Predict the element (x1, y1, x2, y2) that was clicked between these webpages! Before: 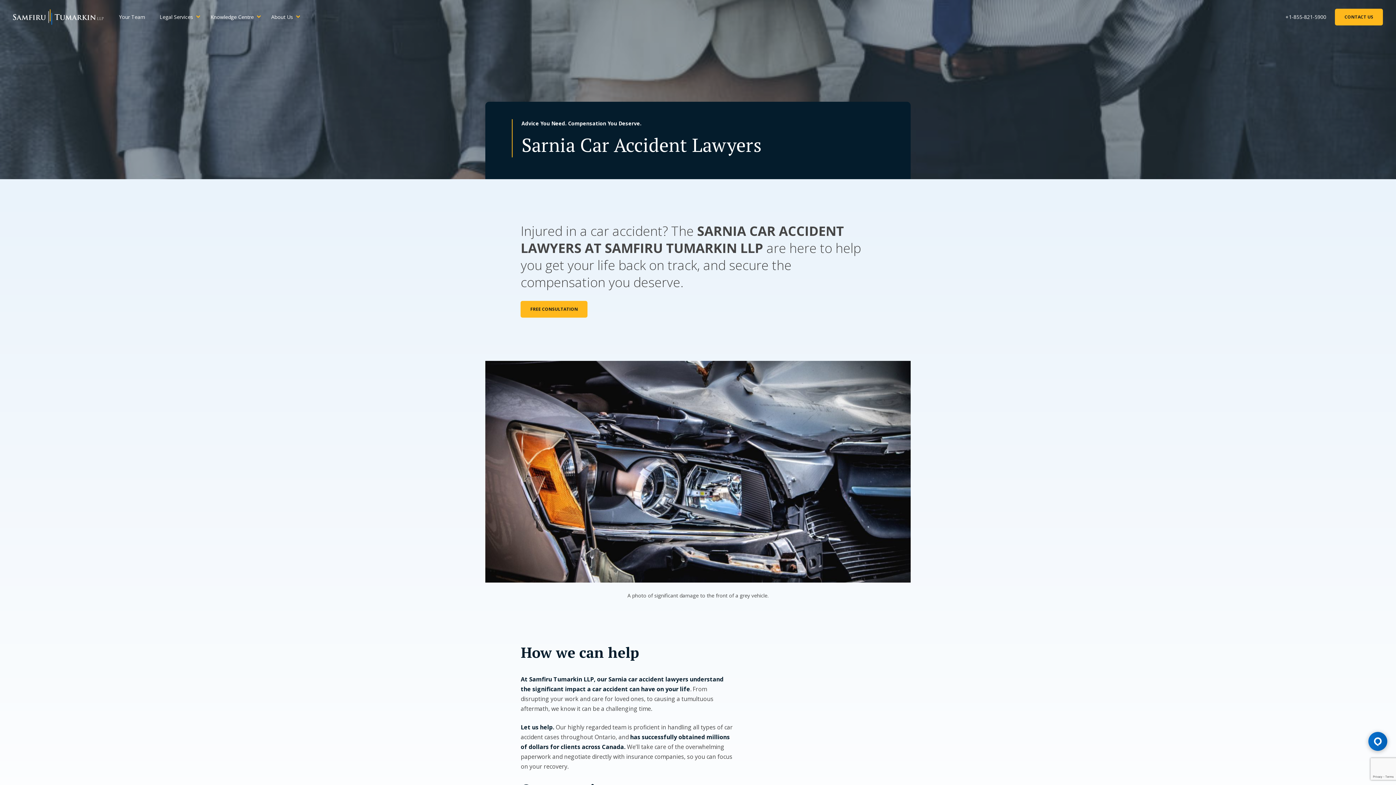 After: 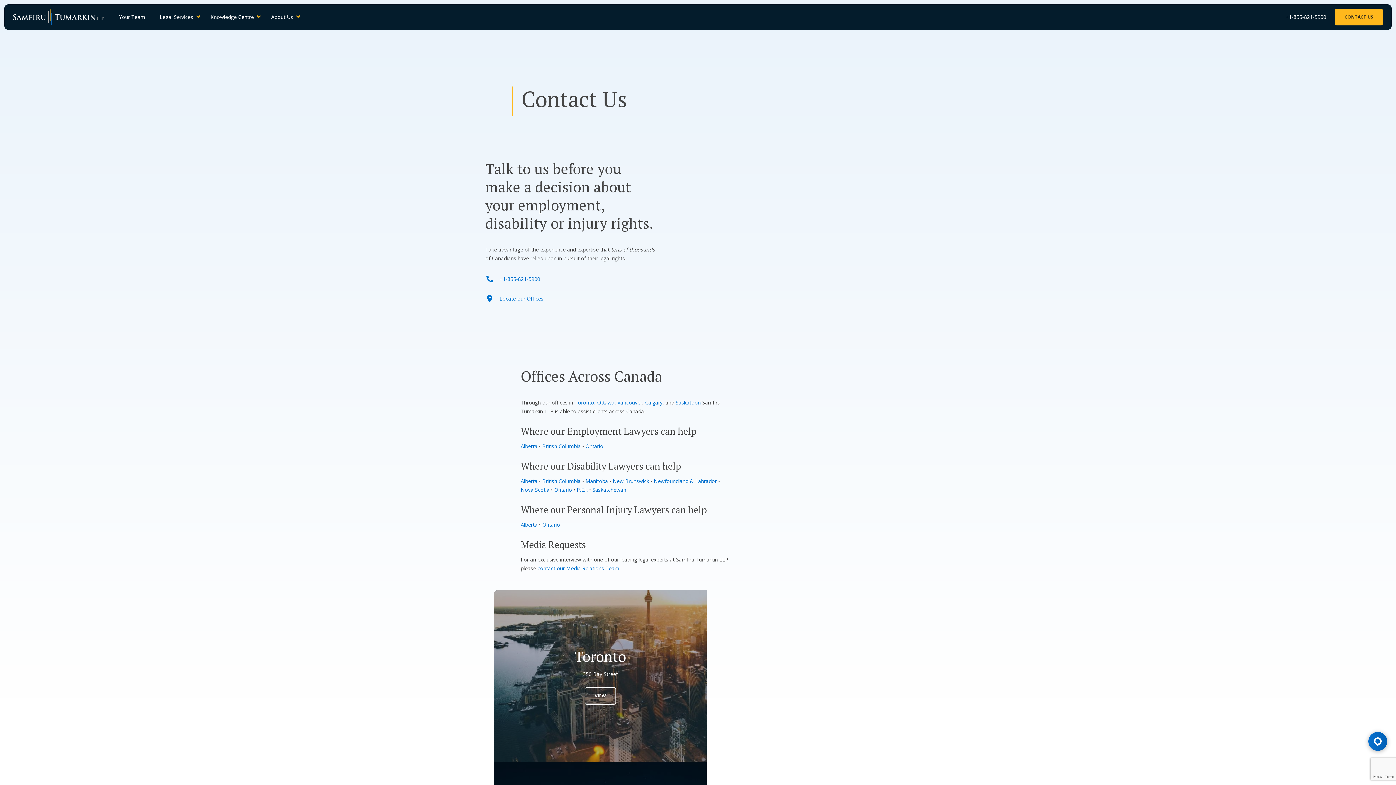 Action: bbox: (1335, 8, 1383, 25) label: CONTACT US